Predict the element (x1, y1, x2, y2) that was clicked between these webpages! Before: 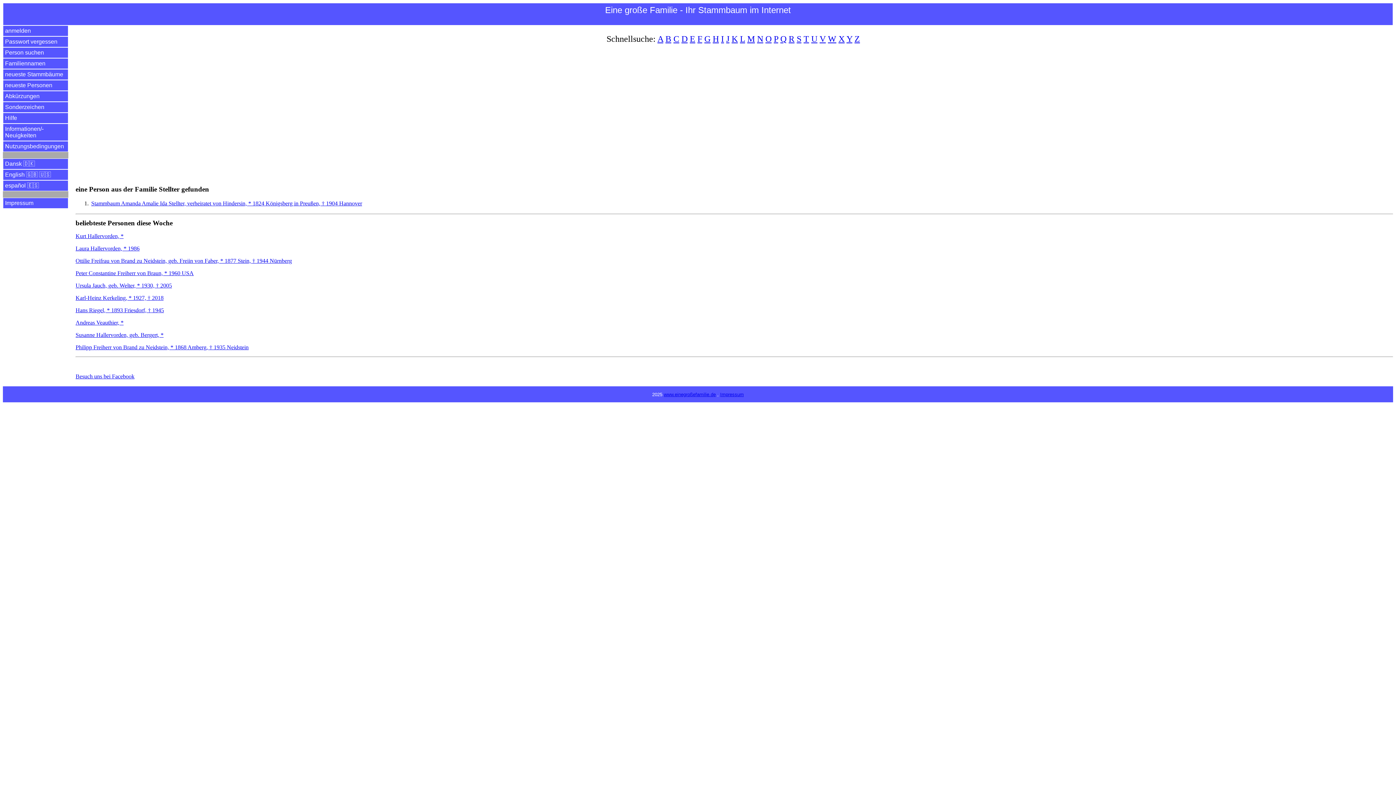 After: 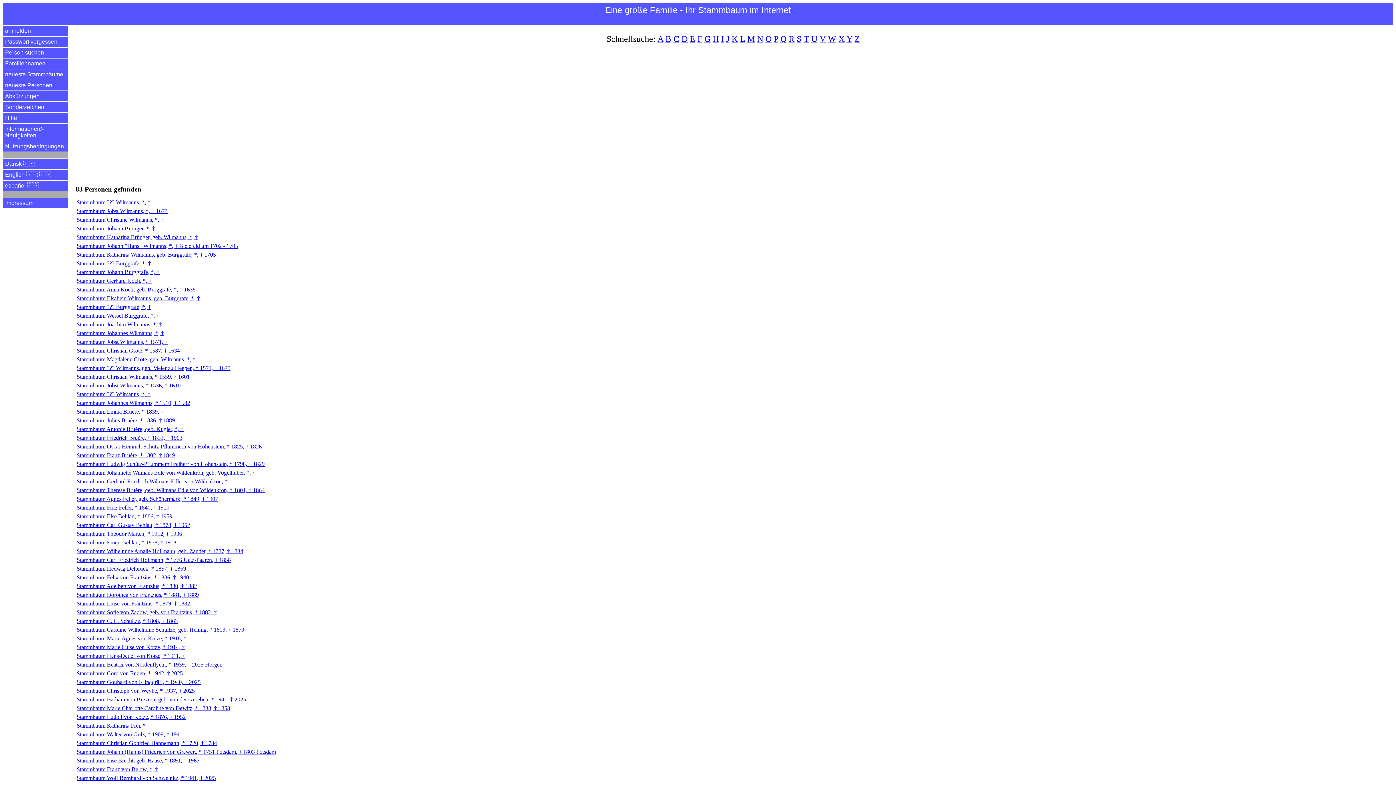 Action: label: neueste Personen bbox: (2, 80, 68, 90)